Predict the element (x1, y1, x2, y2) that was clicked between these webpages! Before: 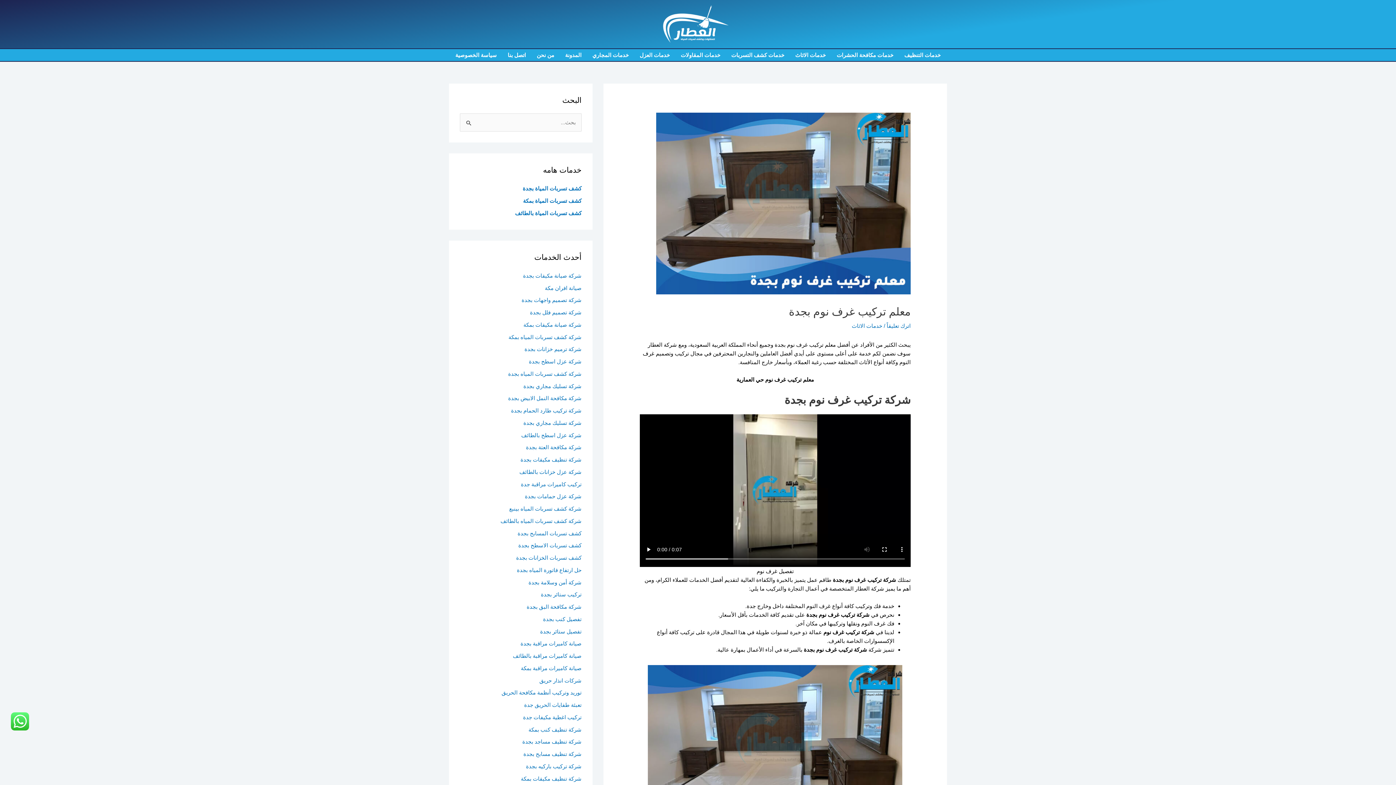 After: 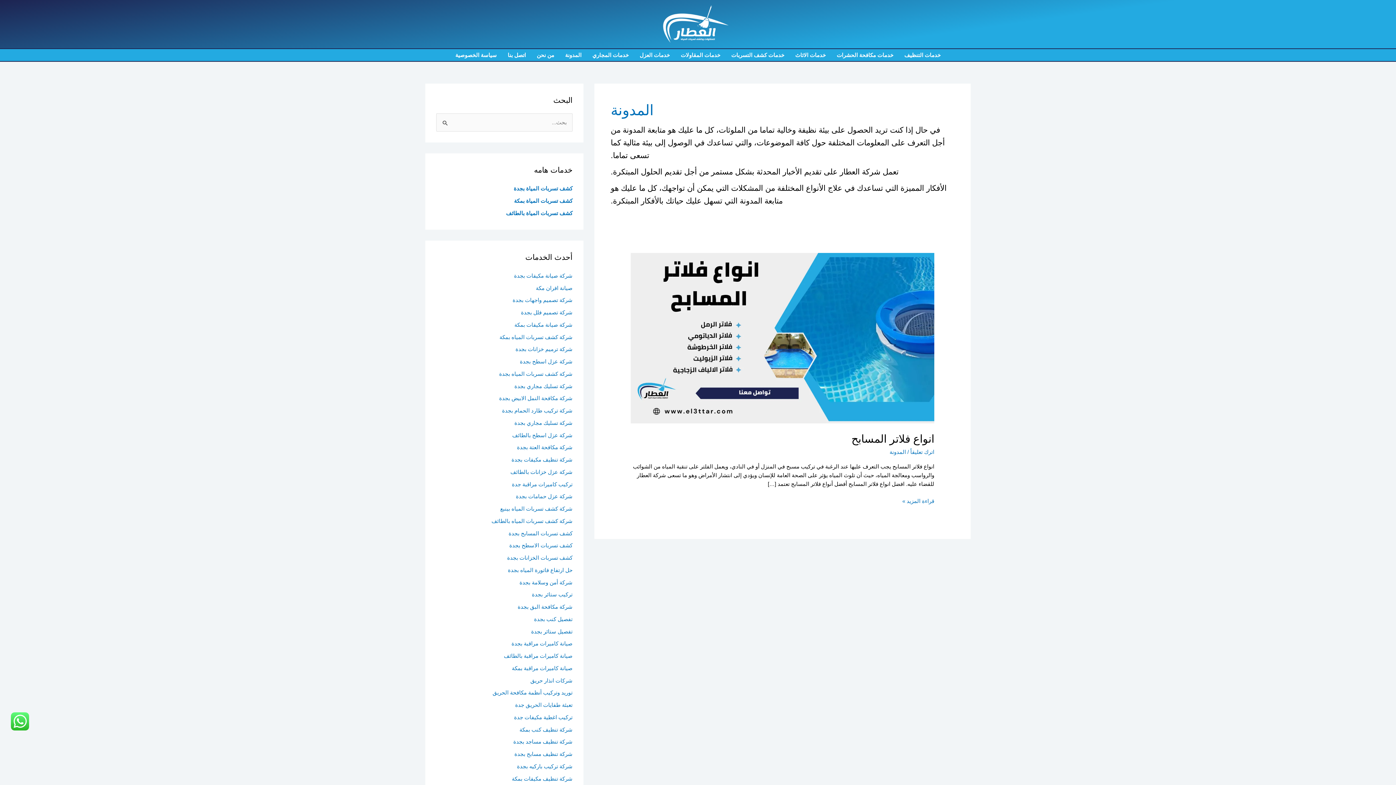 Action: bbox: (559, 49, 587, 61) label: المدونة